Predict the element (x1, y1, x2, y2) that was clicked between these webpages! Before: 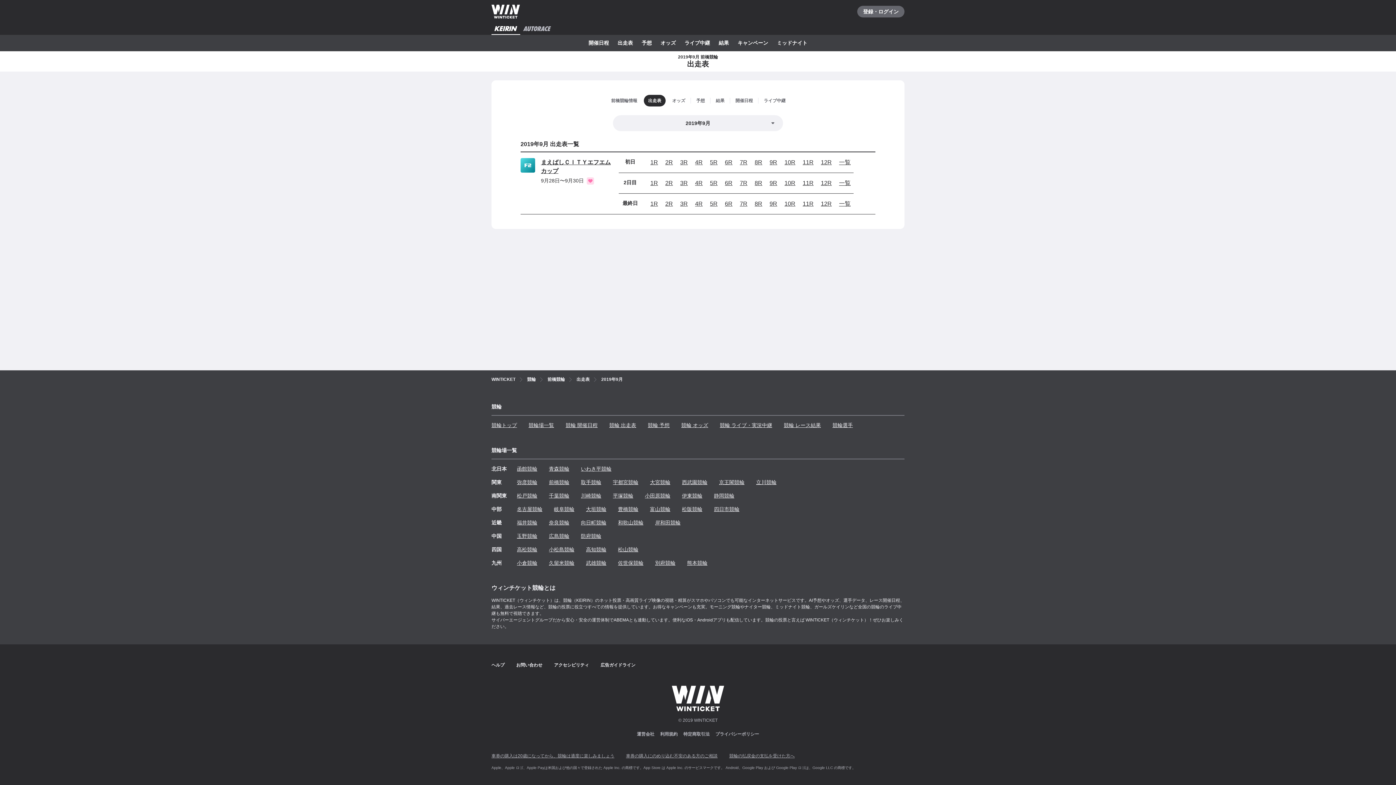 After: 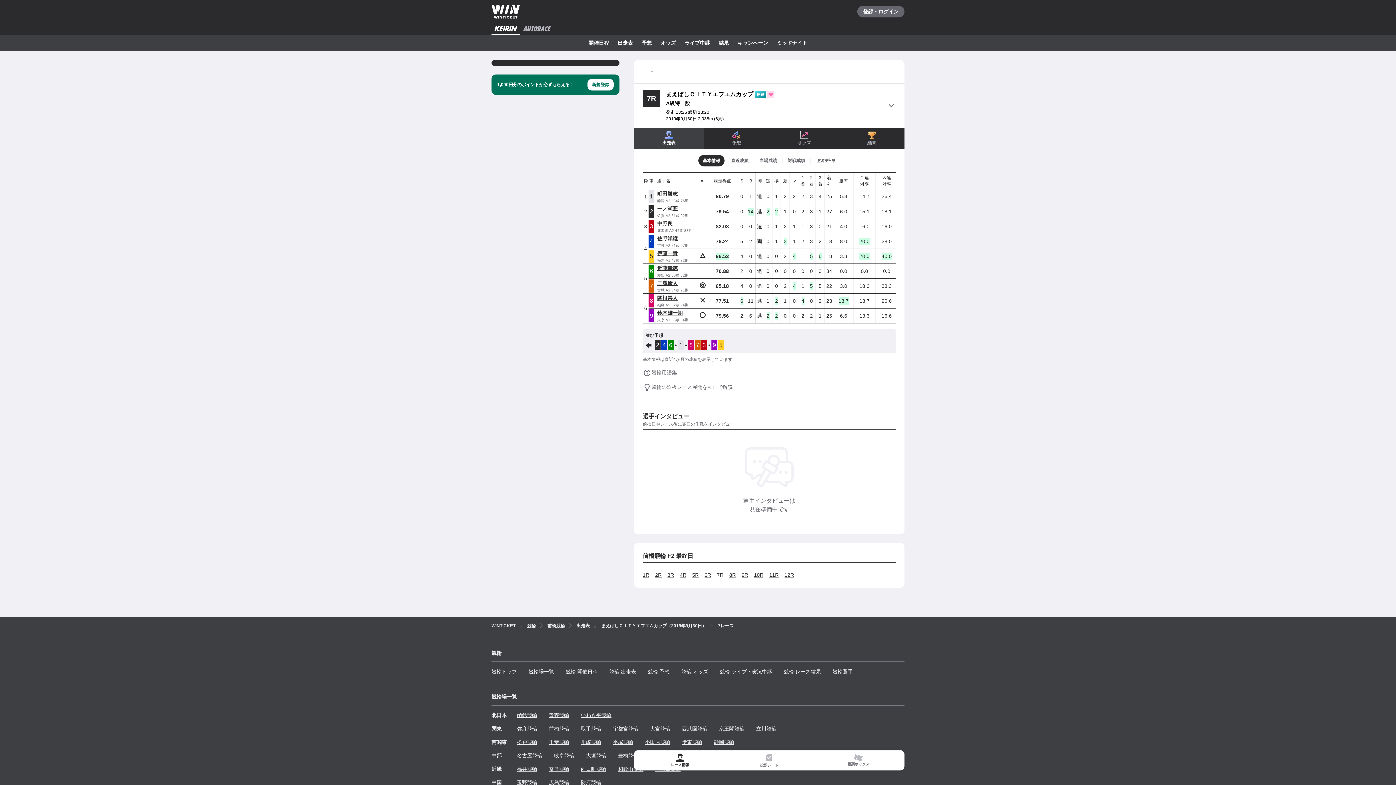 Action: bbox: (737, 196, 750, 211) label: 7R